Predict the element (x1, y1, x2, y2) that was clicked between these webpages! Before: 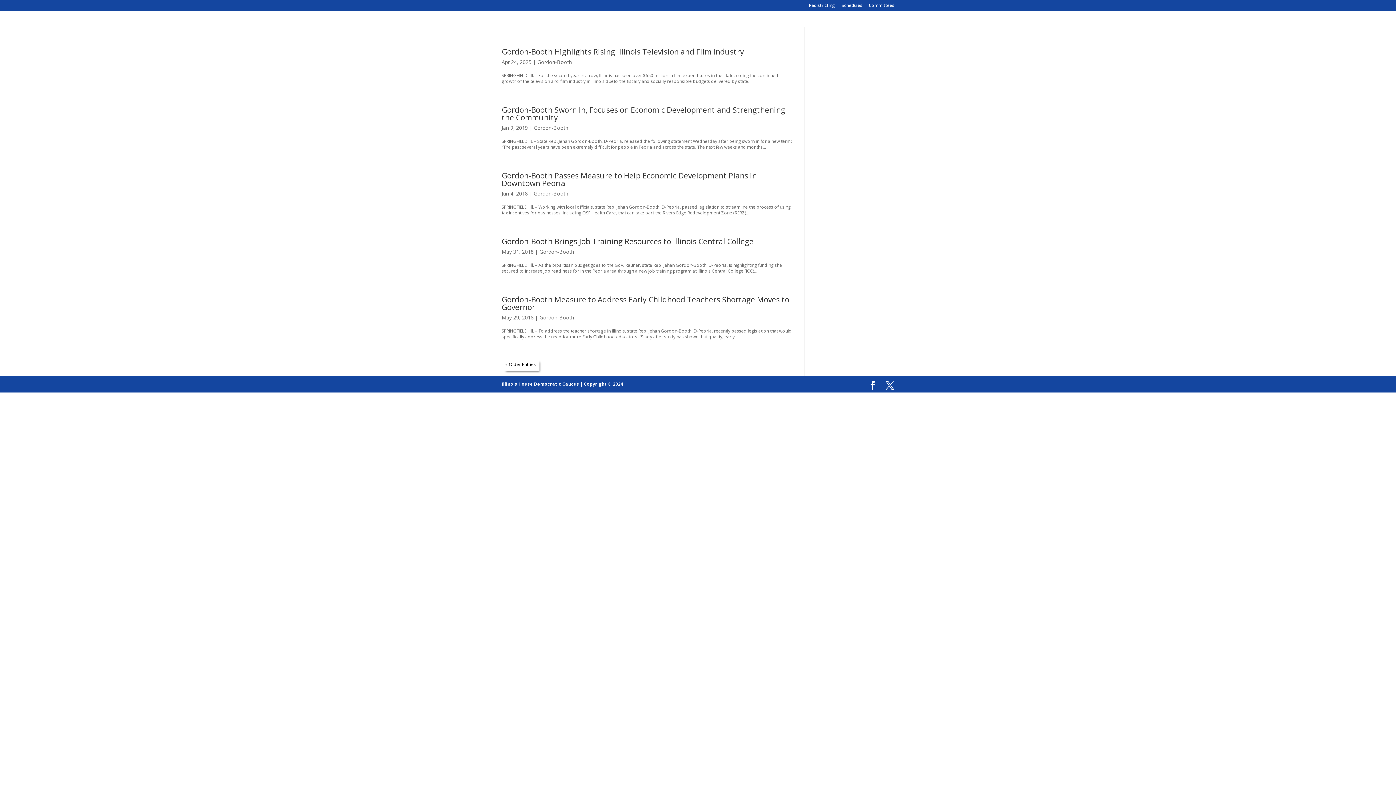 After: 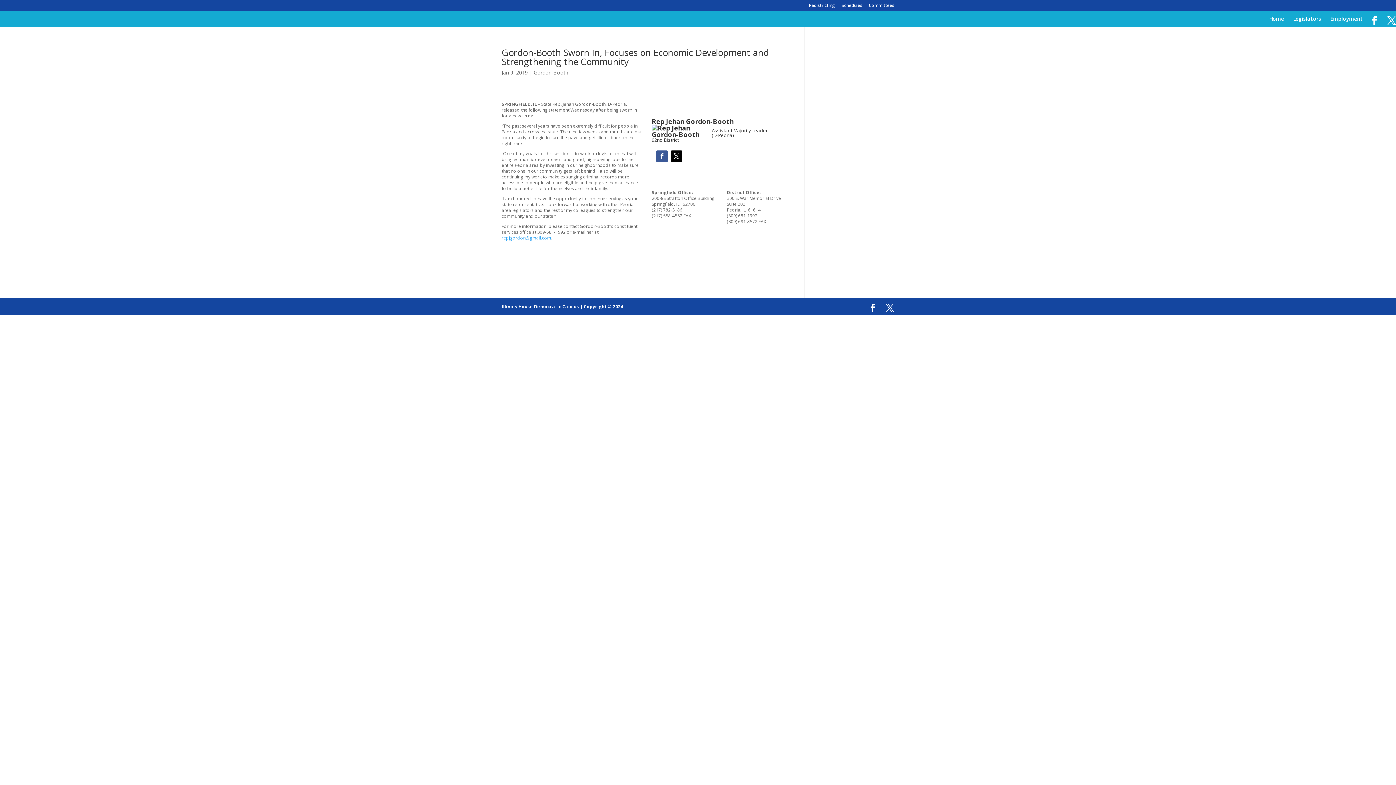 Action: label: Gordon-Booth Sworn In, Focuses on Economic Development and Strengthening the Community bbox: (501, 104, 785, 122)